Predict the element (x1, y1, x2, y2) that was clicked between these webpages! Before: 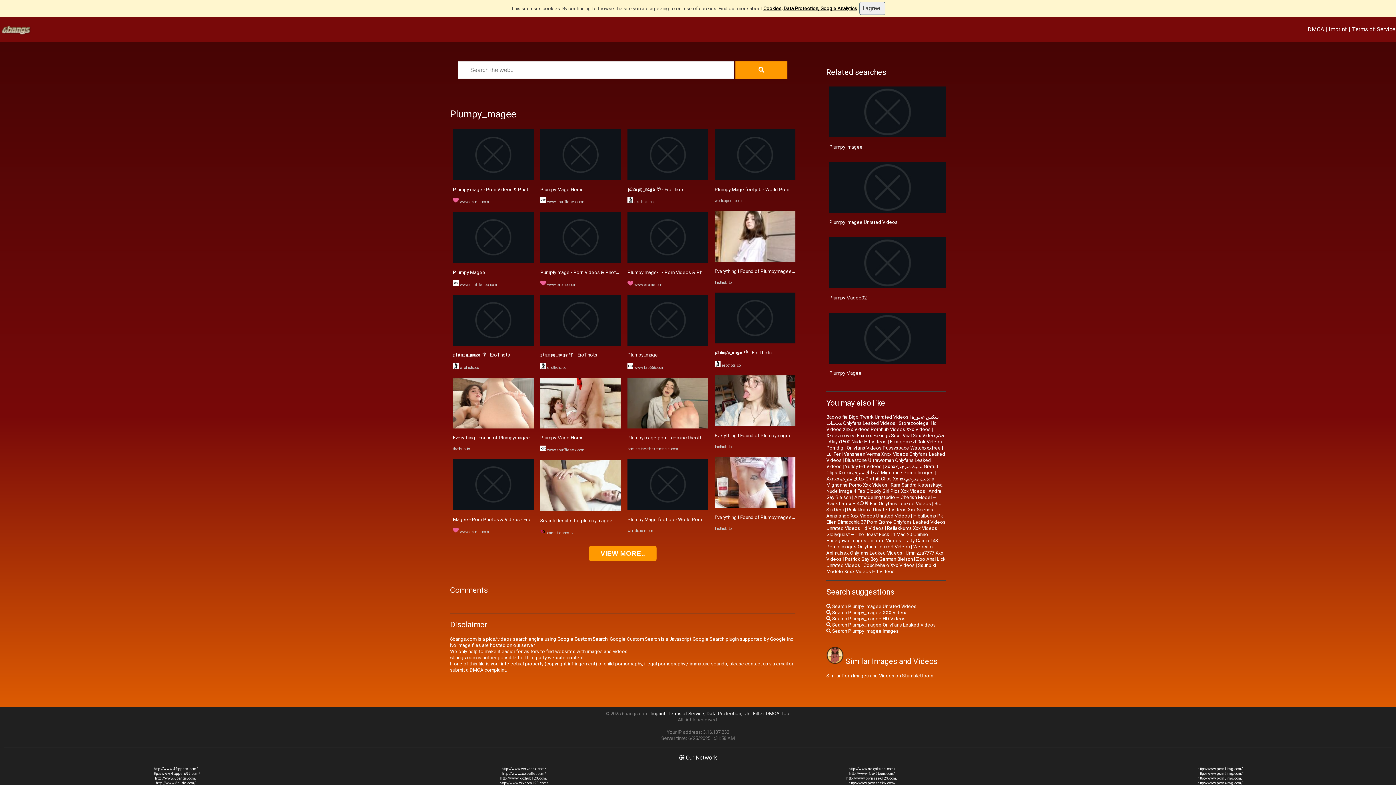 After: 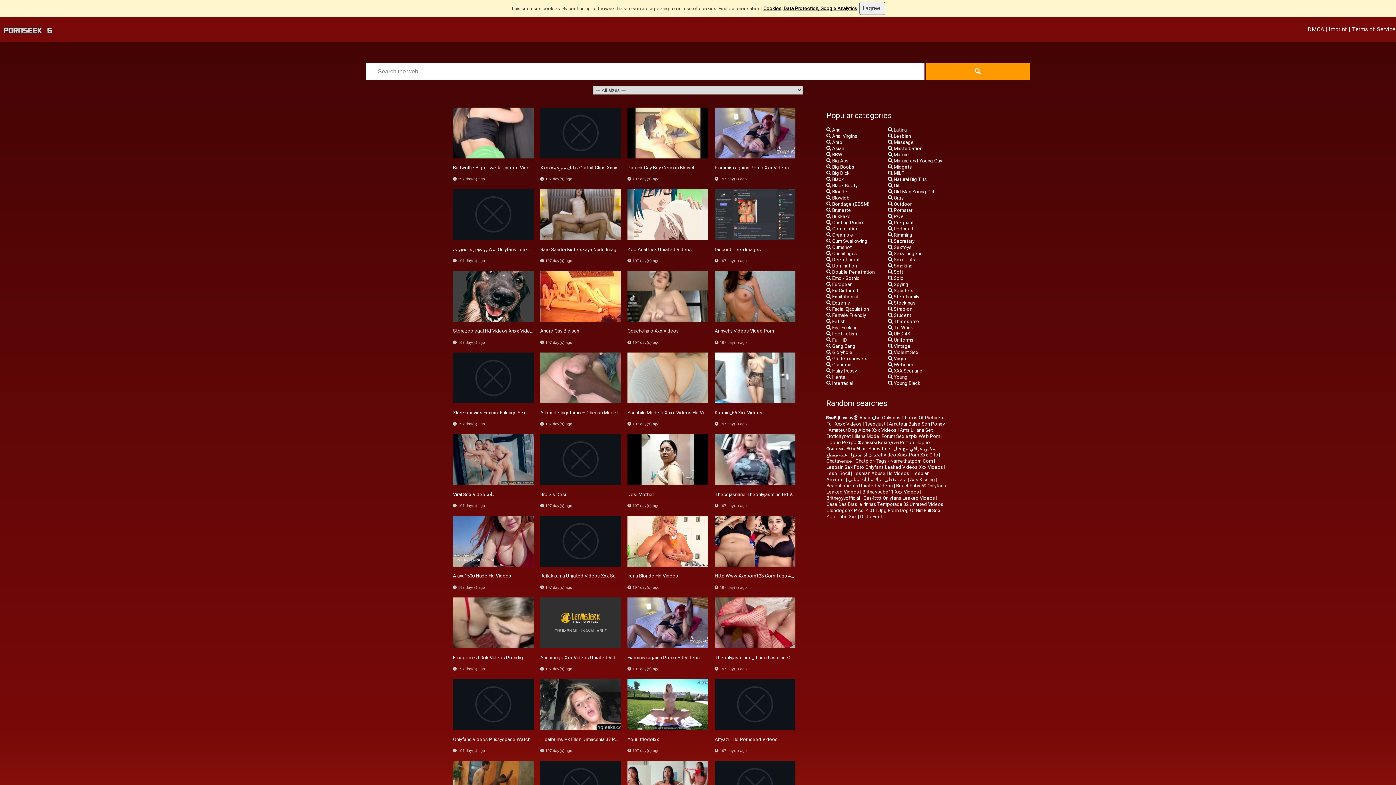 Action: label: http://www.pornseek6.com/ bbox: (848, 781, 895, 785)